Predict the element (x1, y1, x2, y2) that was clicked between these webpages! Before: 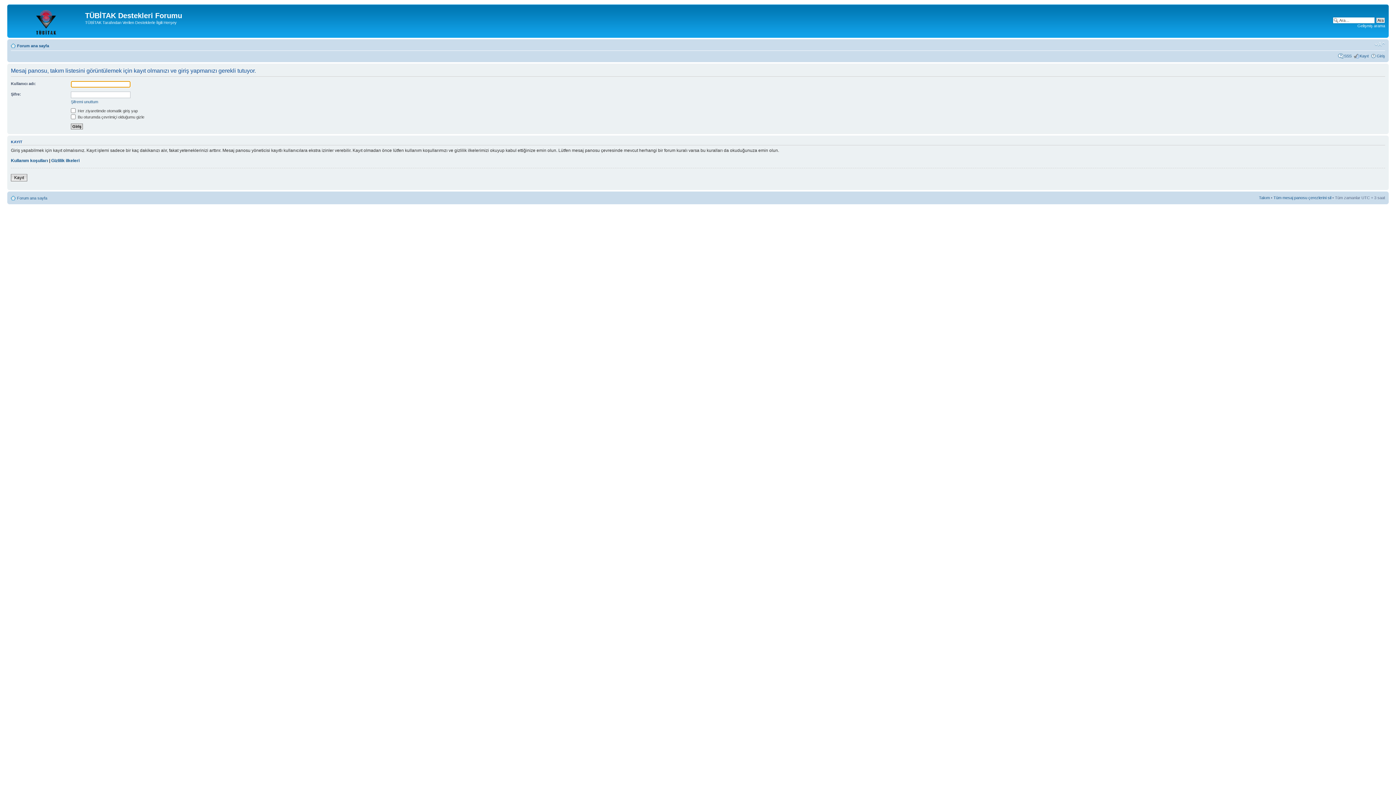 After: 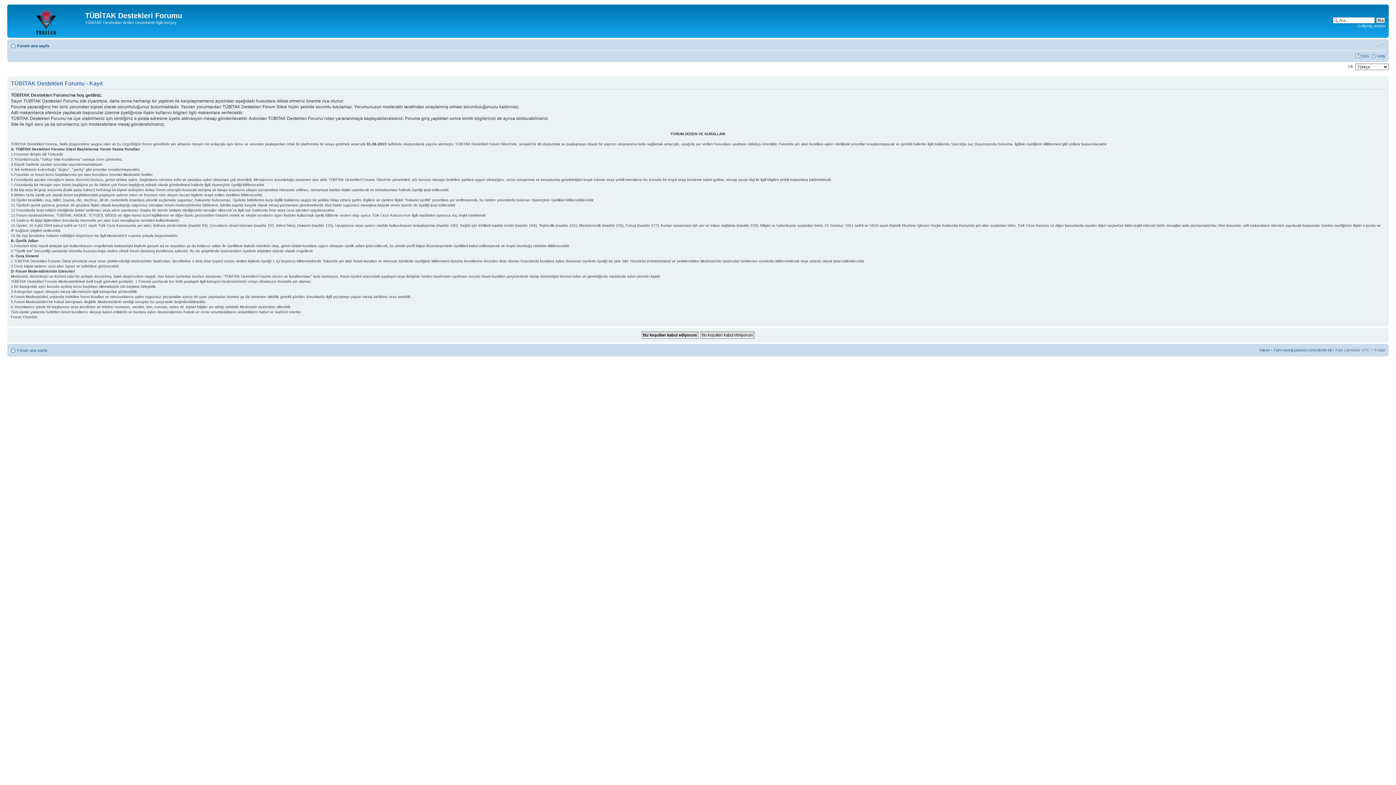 Action: label: Kayıt bbox: (10, 174, 27, 181)